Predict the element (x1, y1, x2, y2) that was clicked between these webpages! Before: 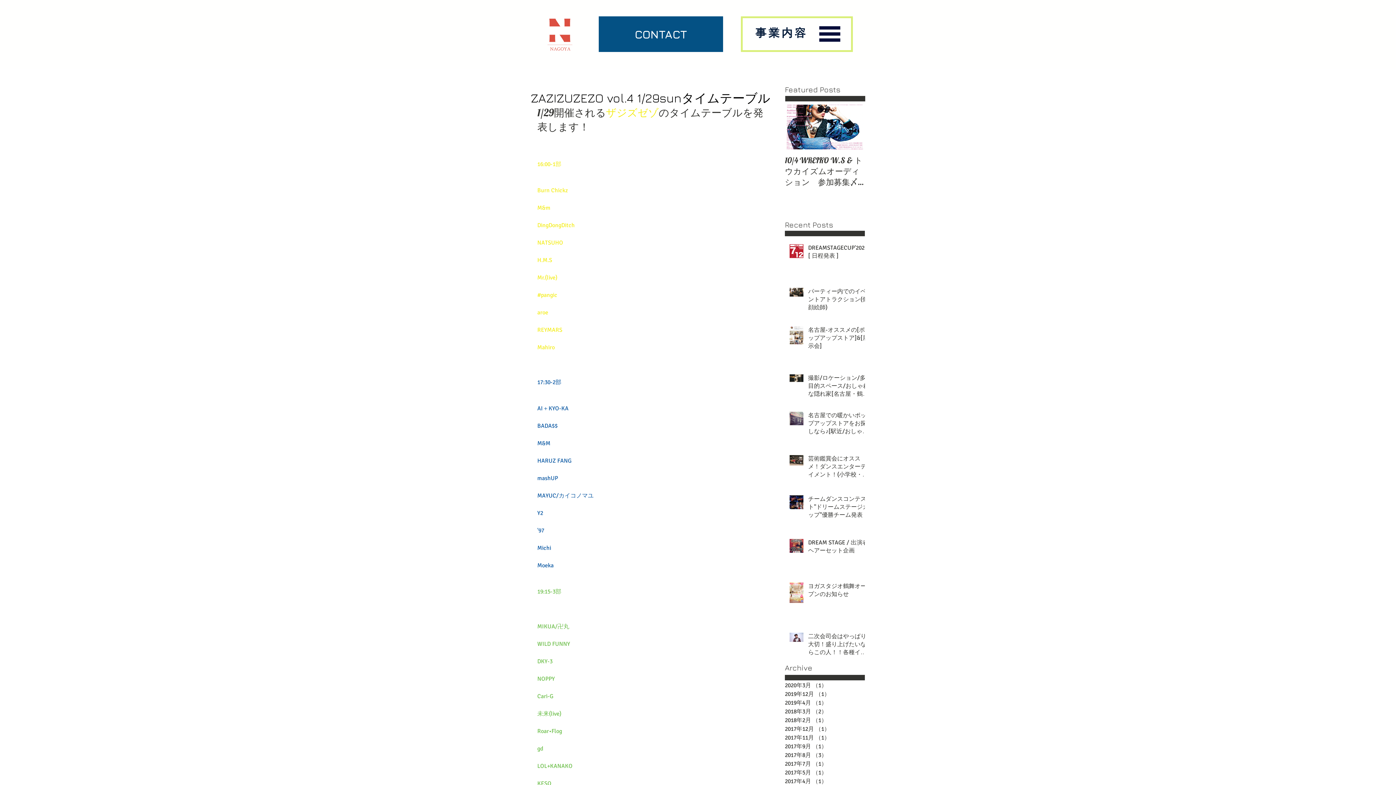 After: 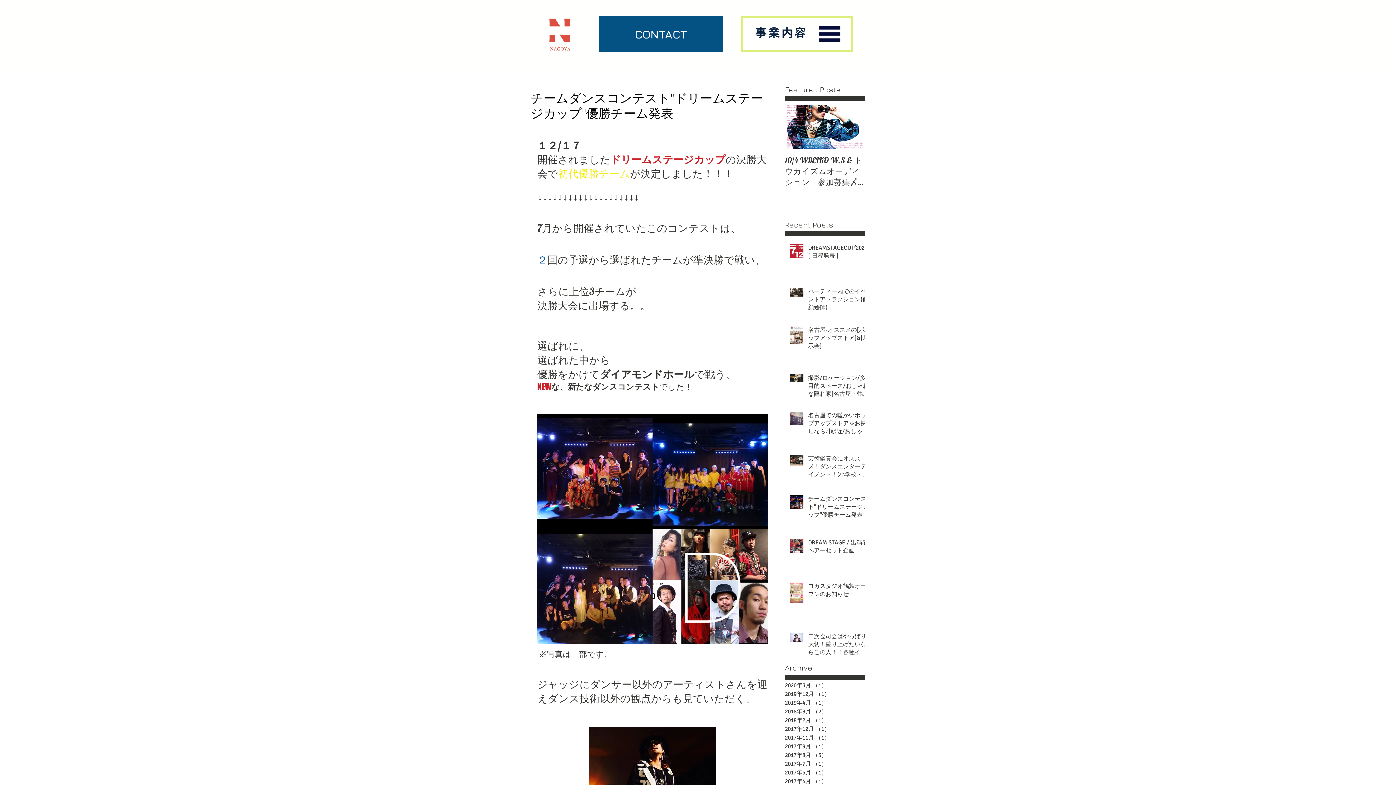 Action: label: チームダンスコンテスト''ドリームステージカップ''優勝チーム発表 bbox: (808, 495, 869, 522)